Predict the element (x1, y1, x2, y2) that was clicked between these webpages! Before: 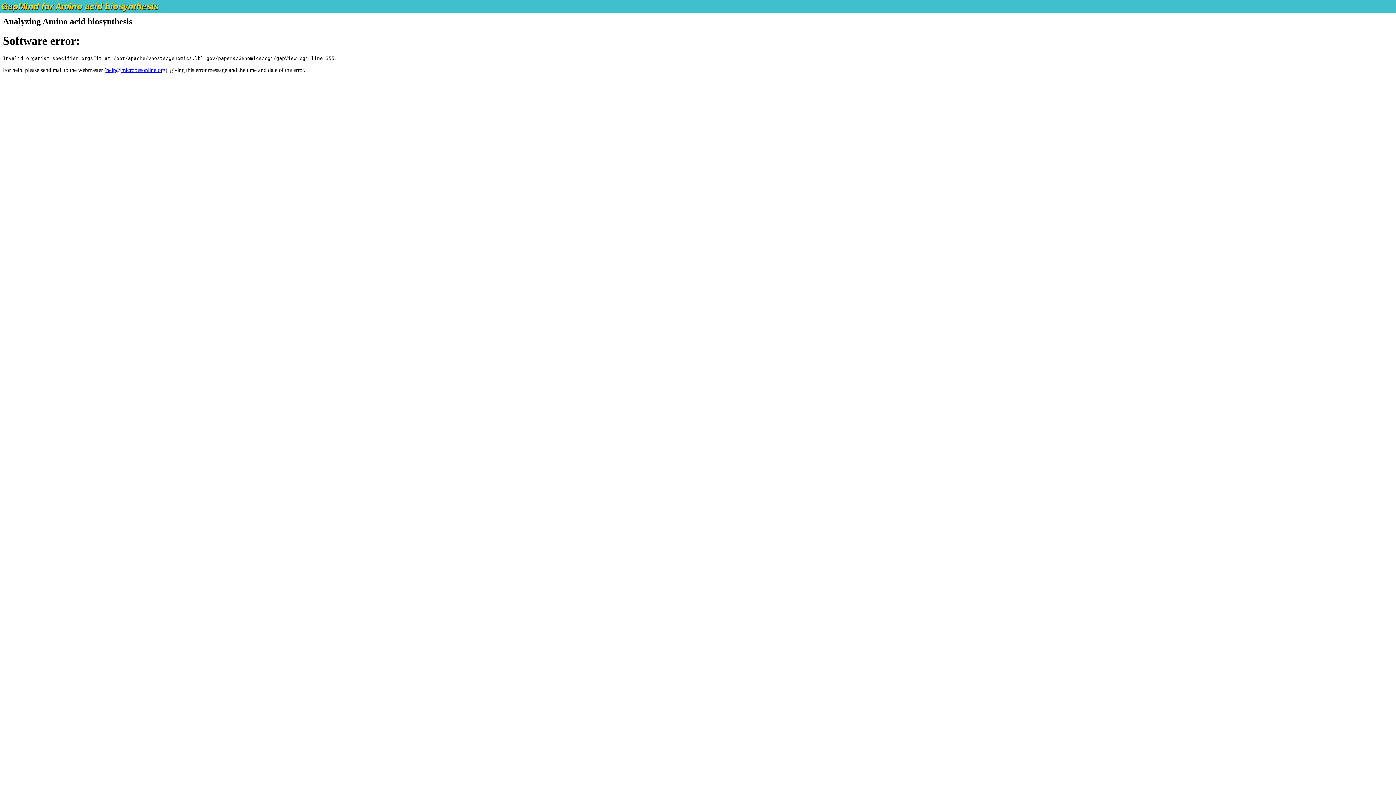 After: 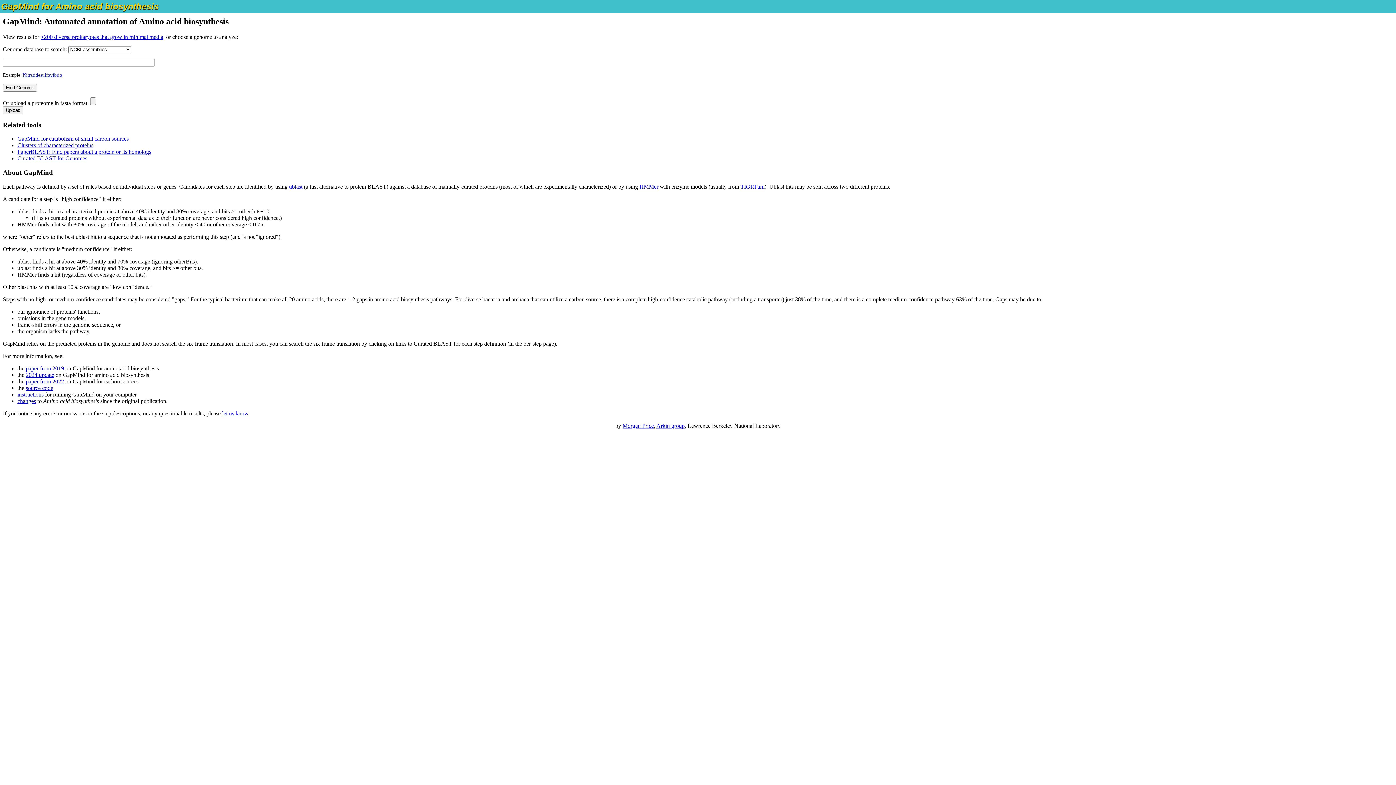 Action: label: GapMind for Amino acid biosynthesis bbox: (1, 1, 158, 11)